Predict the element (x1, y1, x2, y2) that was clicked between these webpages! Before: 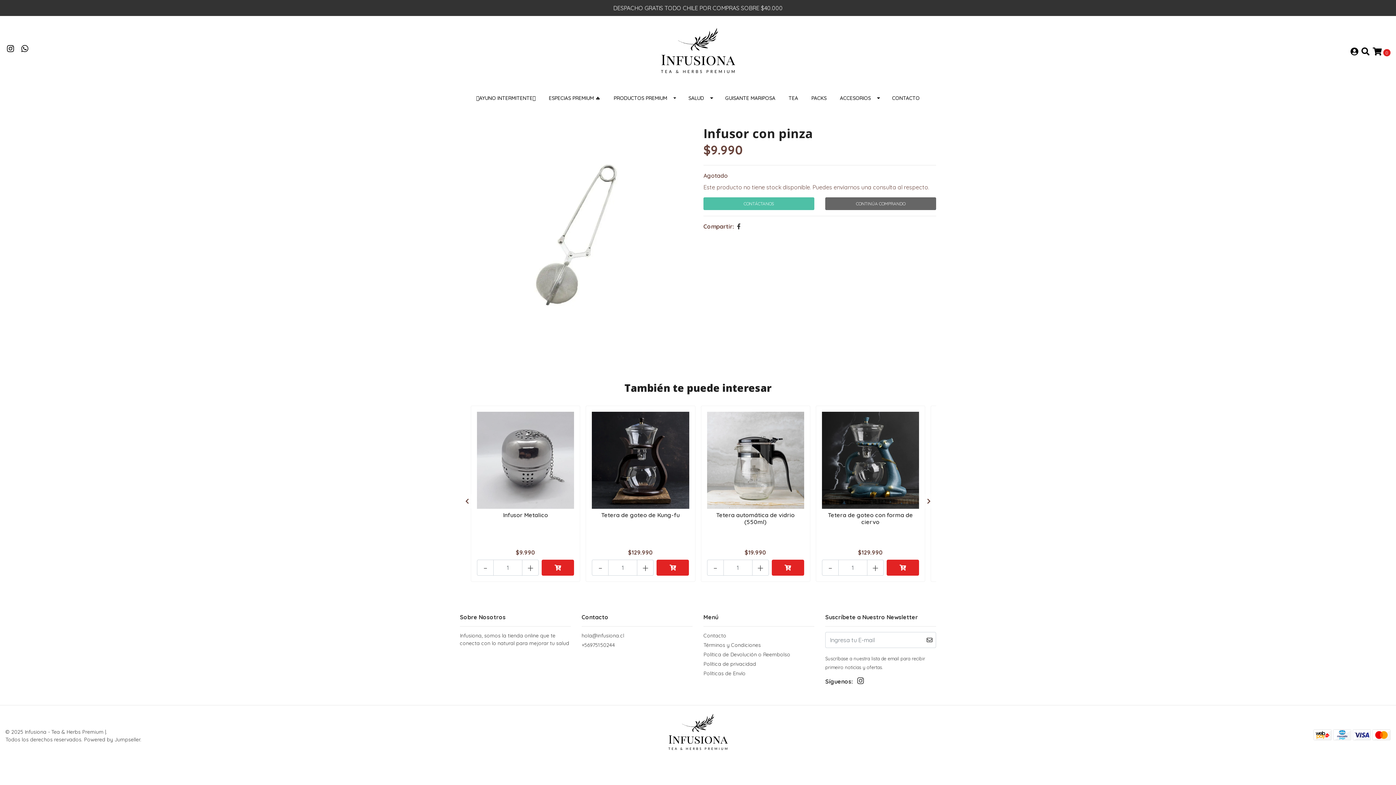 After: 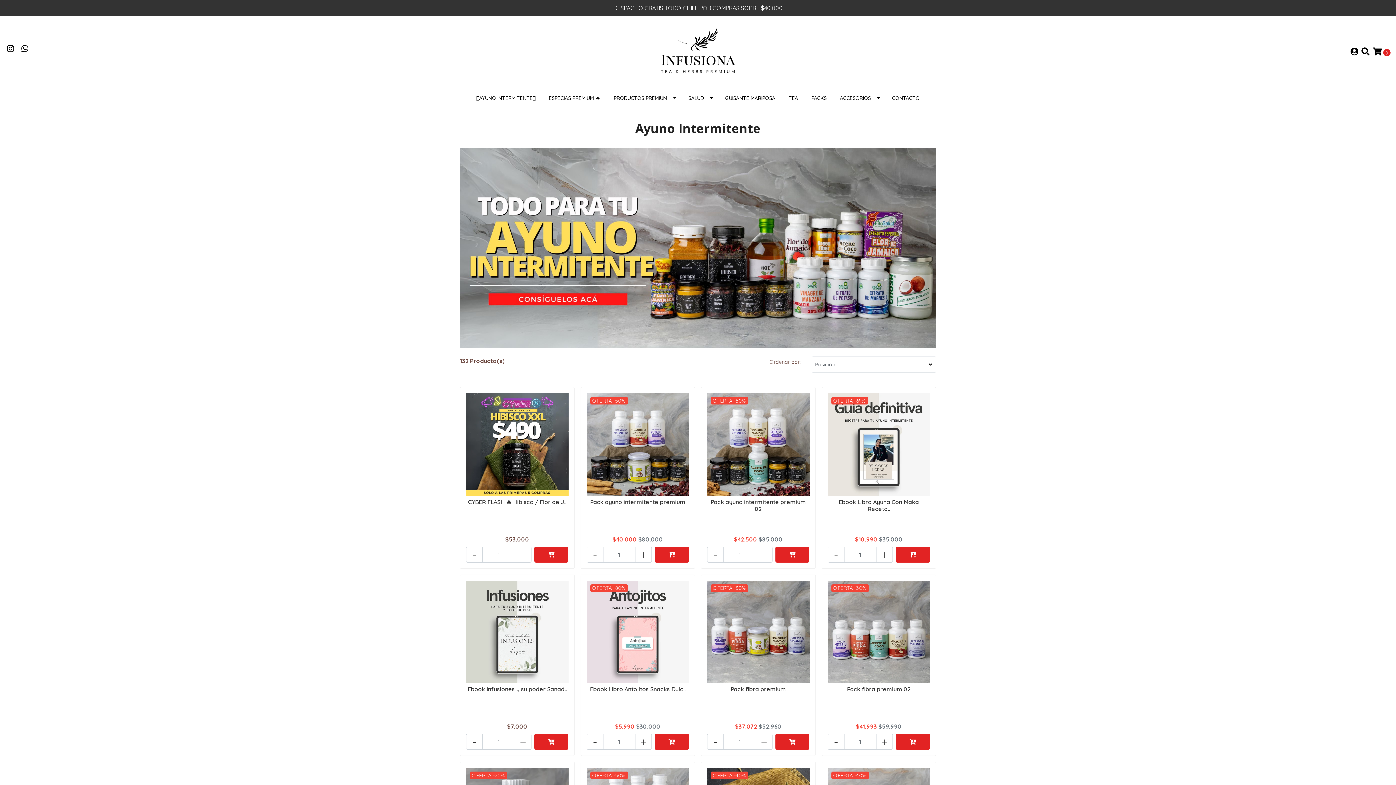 Action: label: 🟢AYUNO INTERMITENTE🟢 bbox: (469, 88, 542, 108)